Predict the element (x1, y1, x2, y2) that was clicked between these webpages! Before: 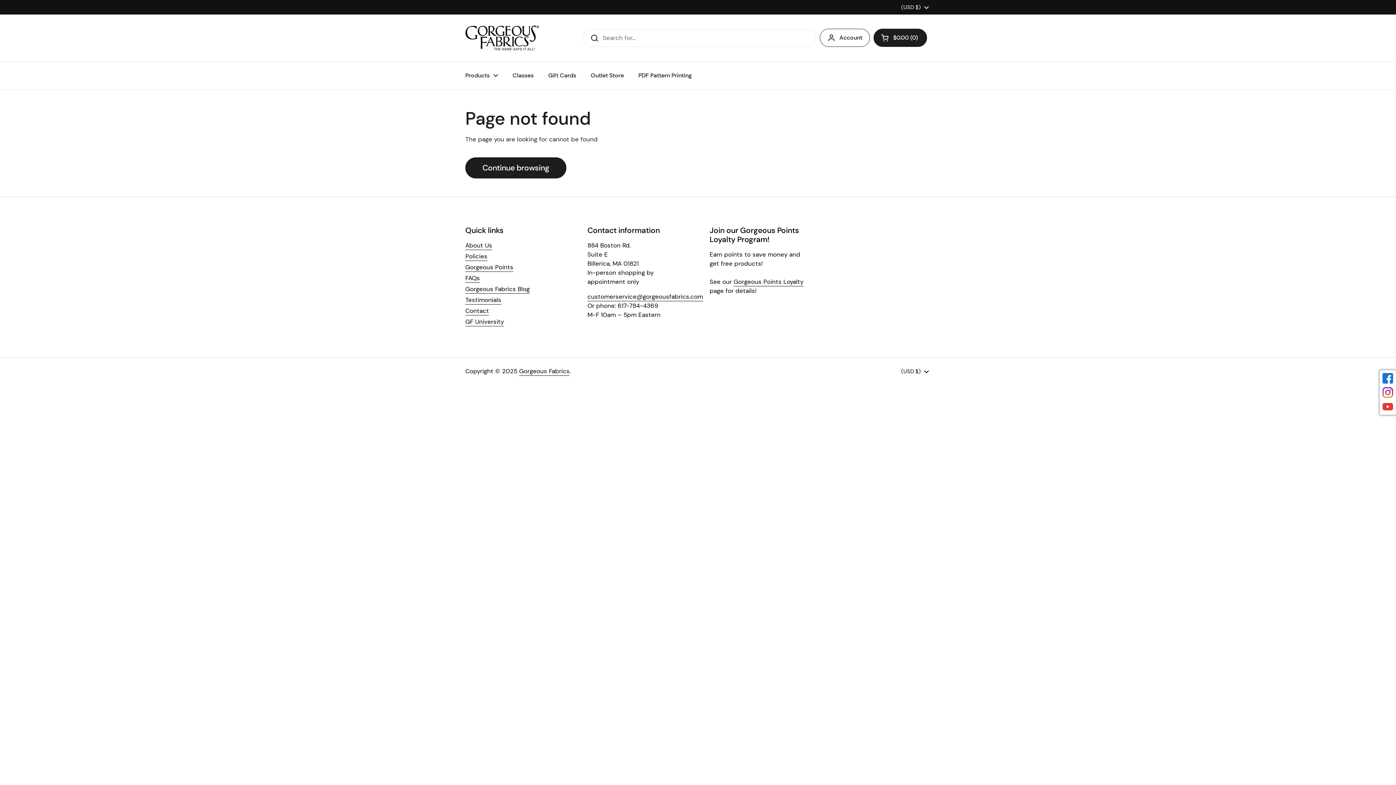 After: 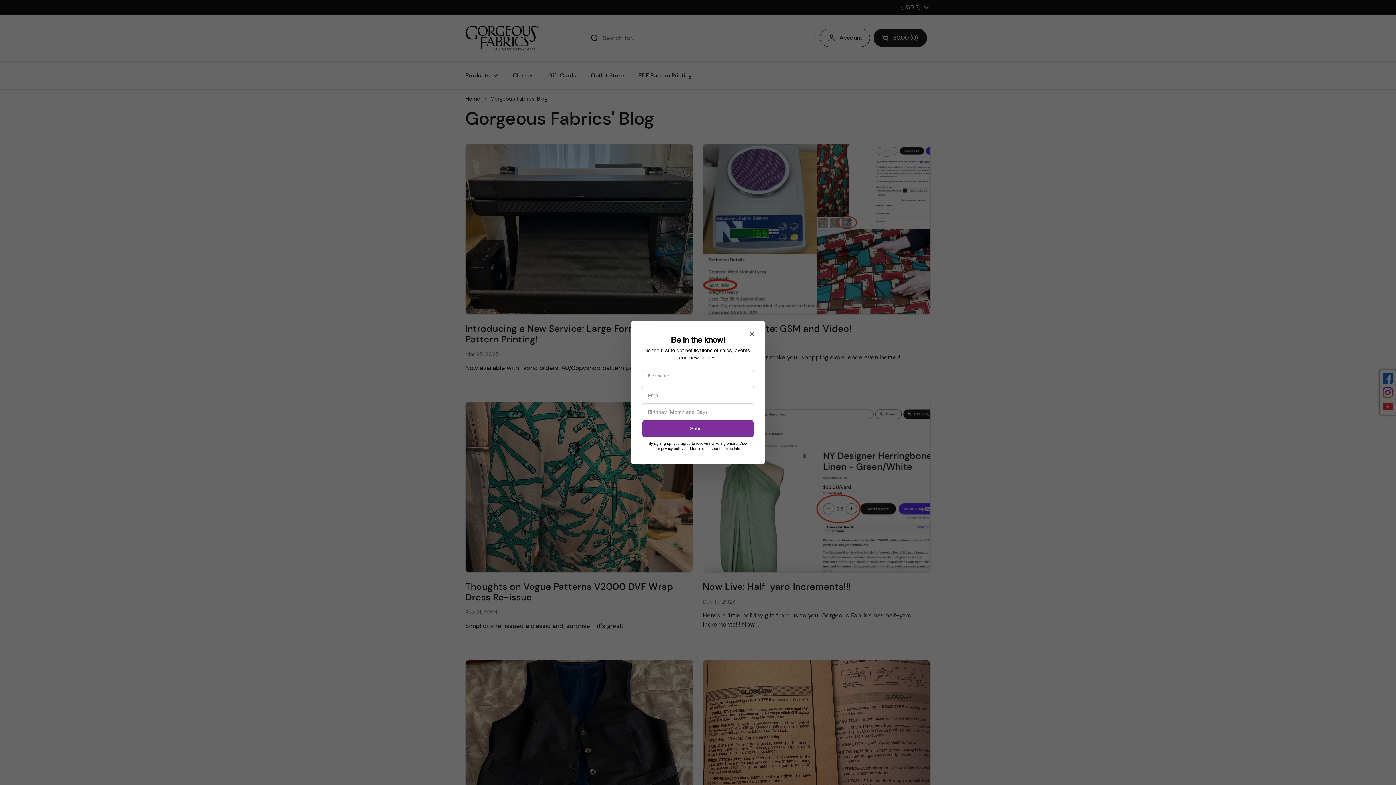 Action: label: Gorgeous Fabrics Blog bbox: (465, 285, 529, 293)